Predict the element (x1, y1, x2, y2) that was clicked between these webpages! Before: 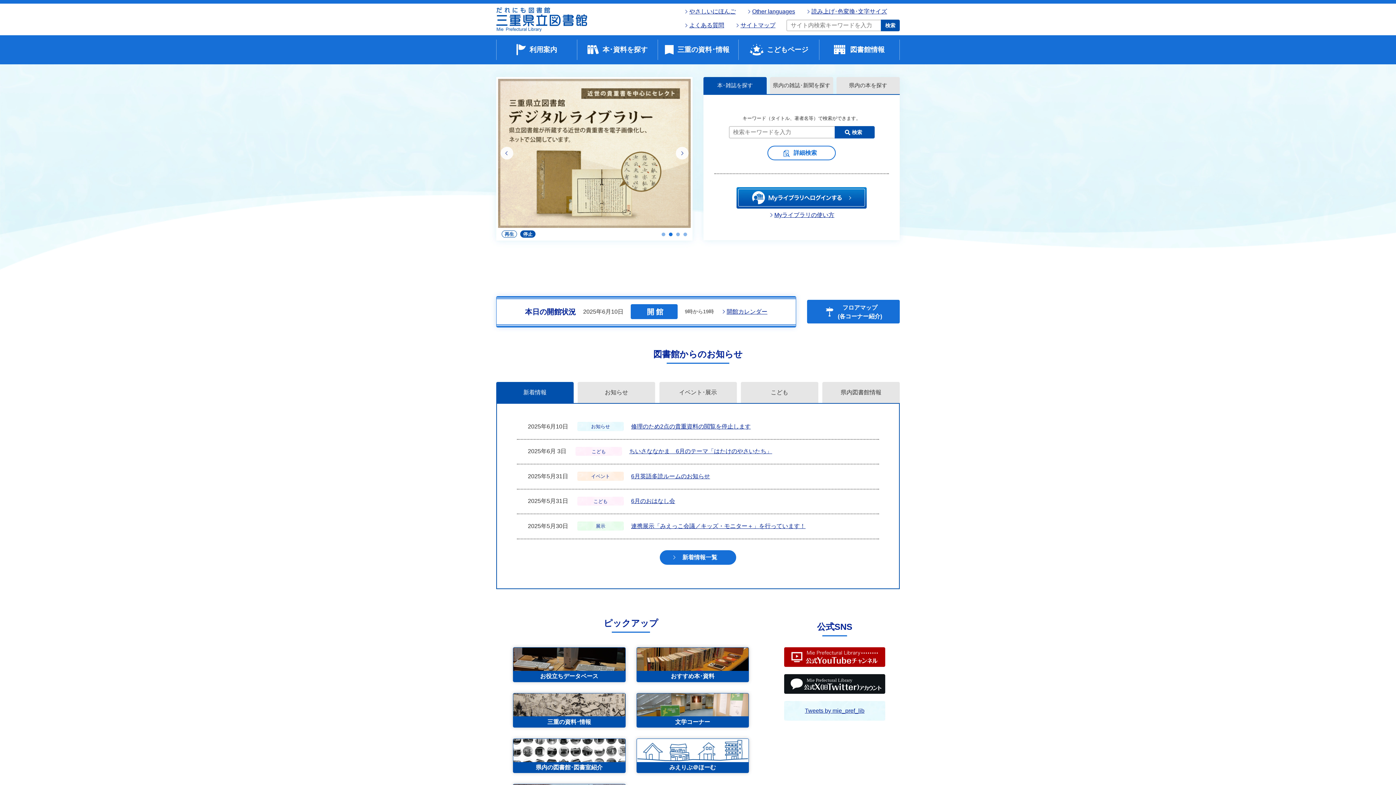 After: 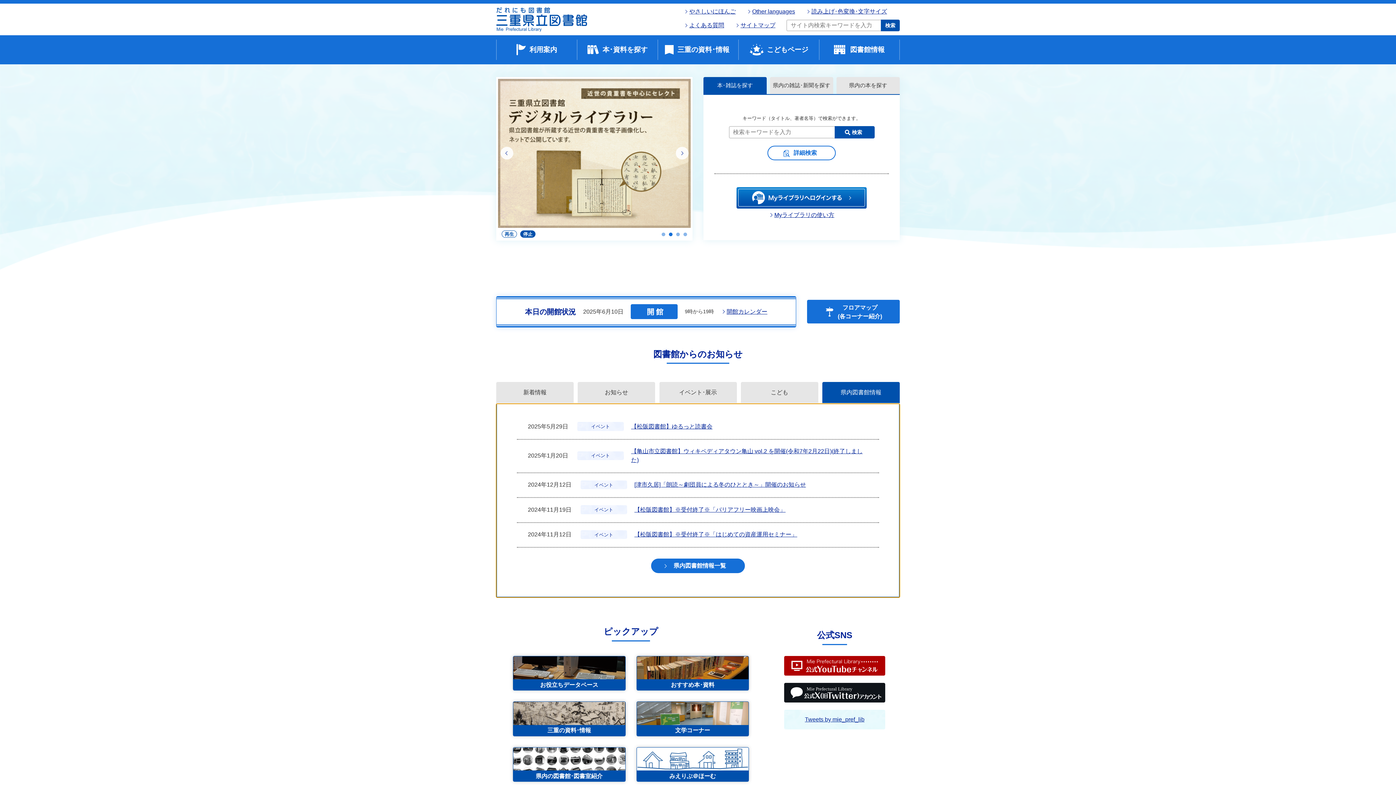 Action: label: 県内図書館情報 bbox: (822, 382, 900, 403)